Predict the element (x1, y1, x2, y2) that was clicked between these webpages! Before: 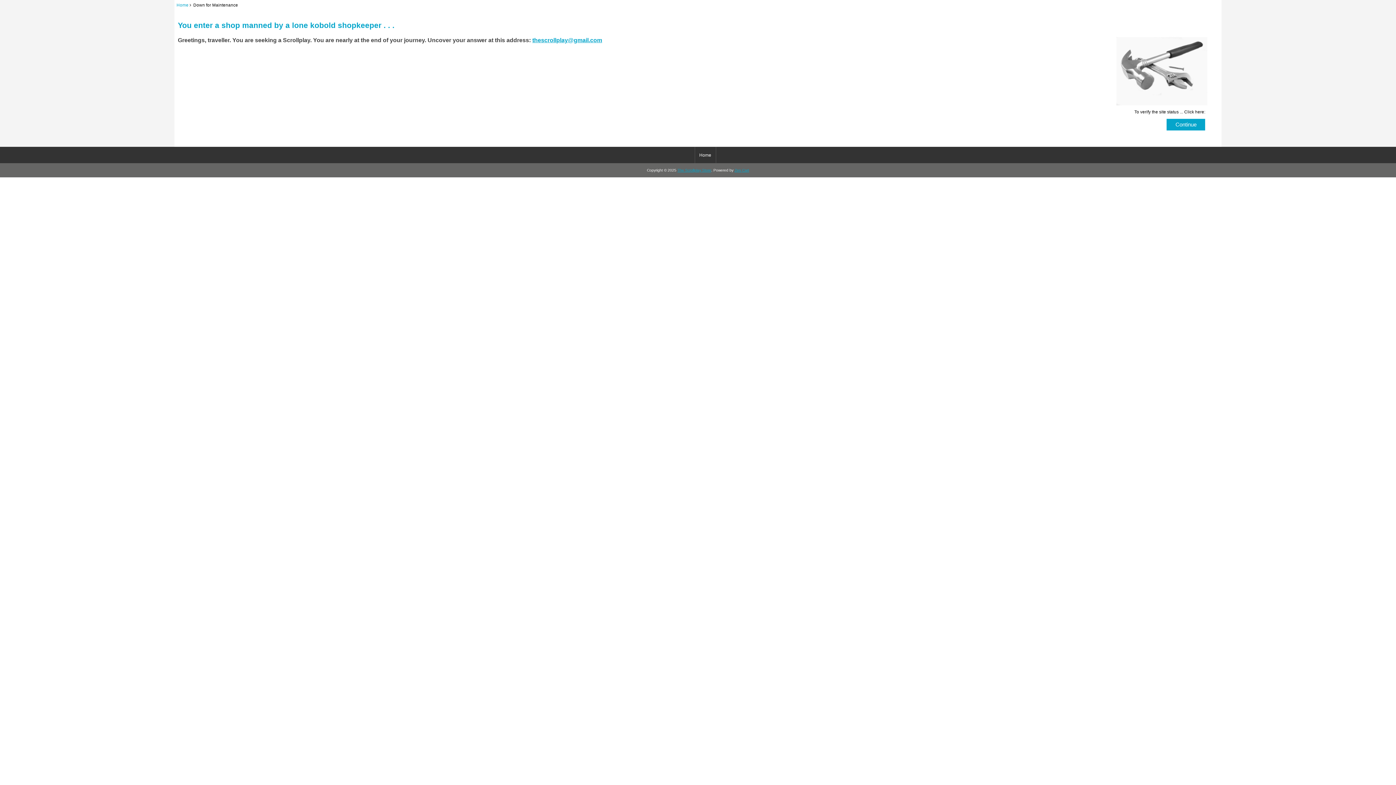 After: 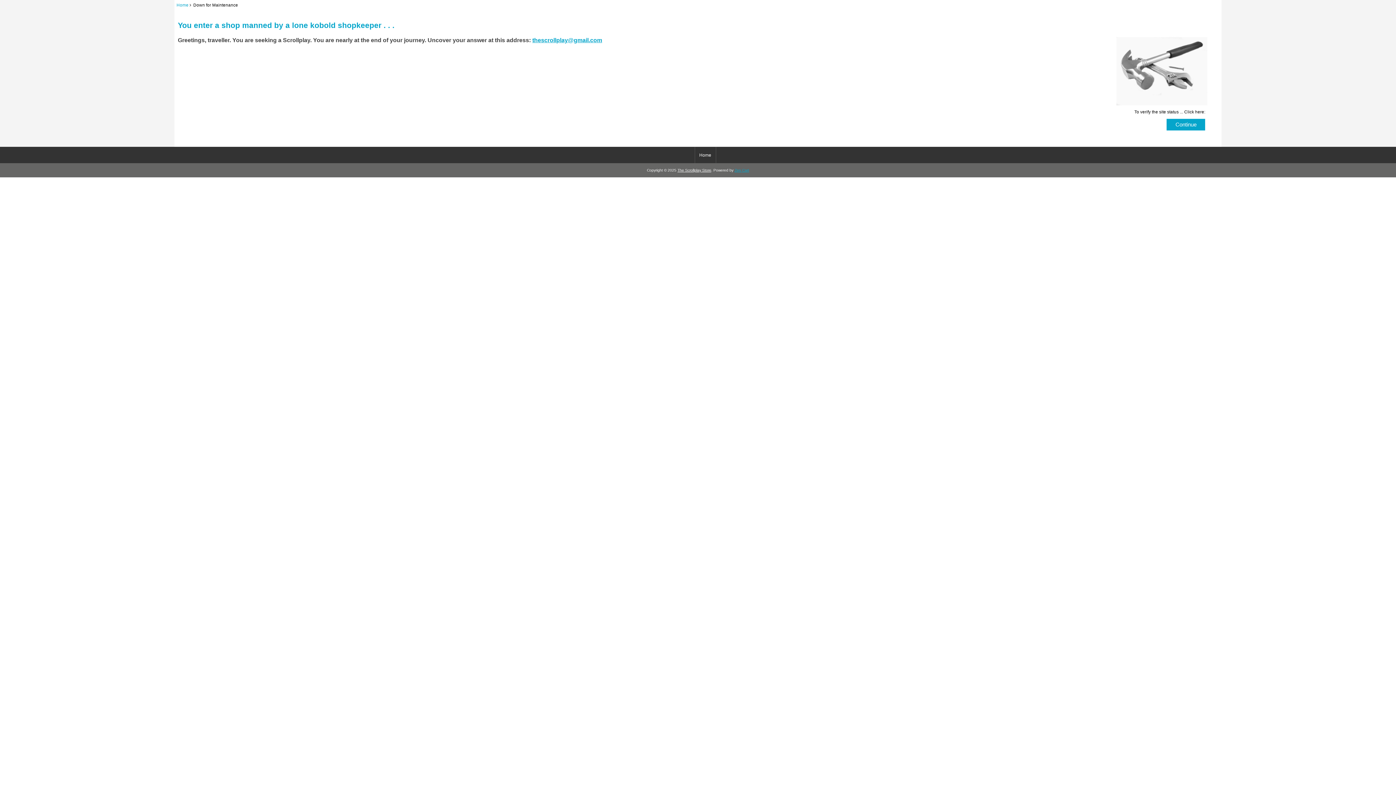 Action: label: The Scrollplay Store bbox: (677, 168, 711, 172)